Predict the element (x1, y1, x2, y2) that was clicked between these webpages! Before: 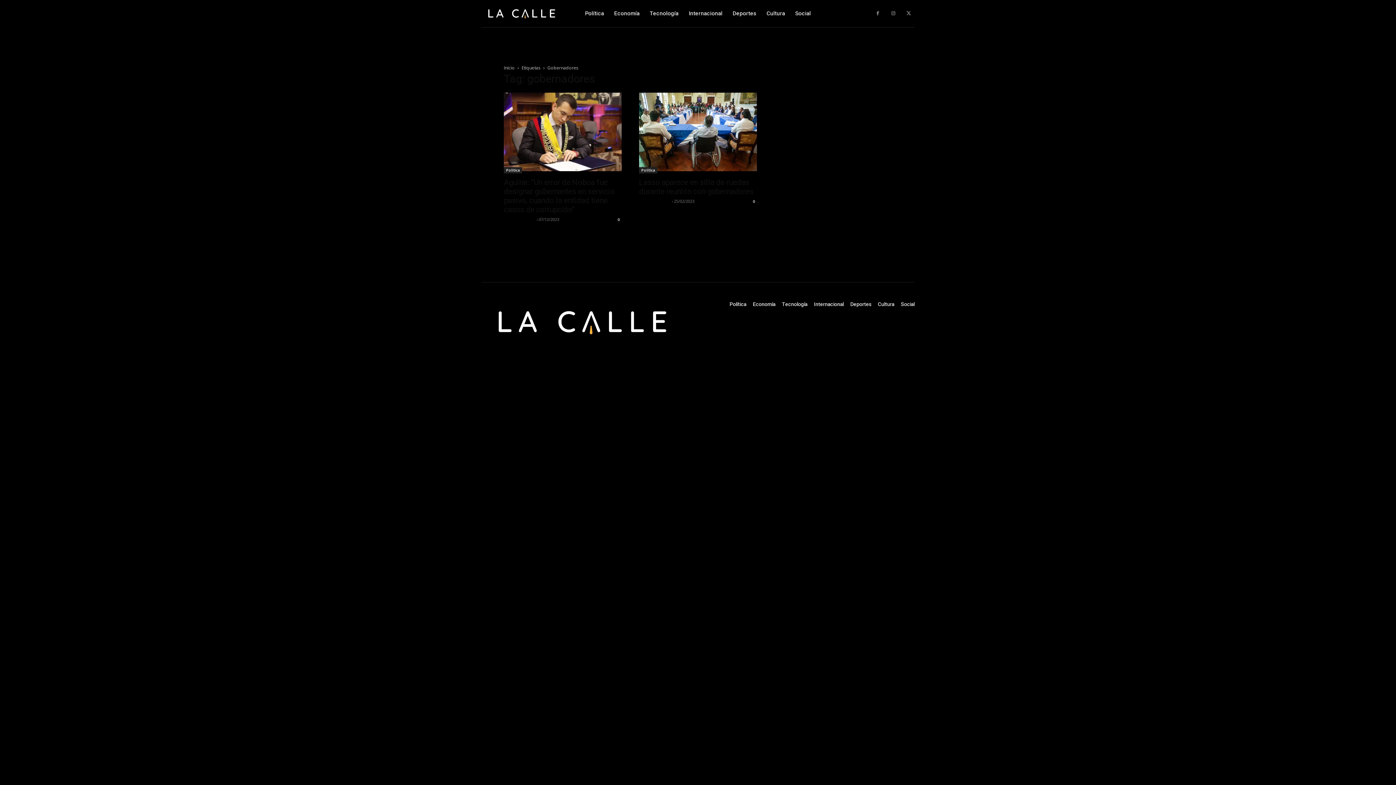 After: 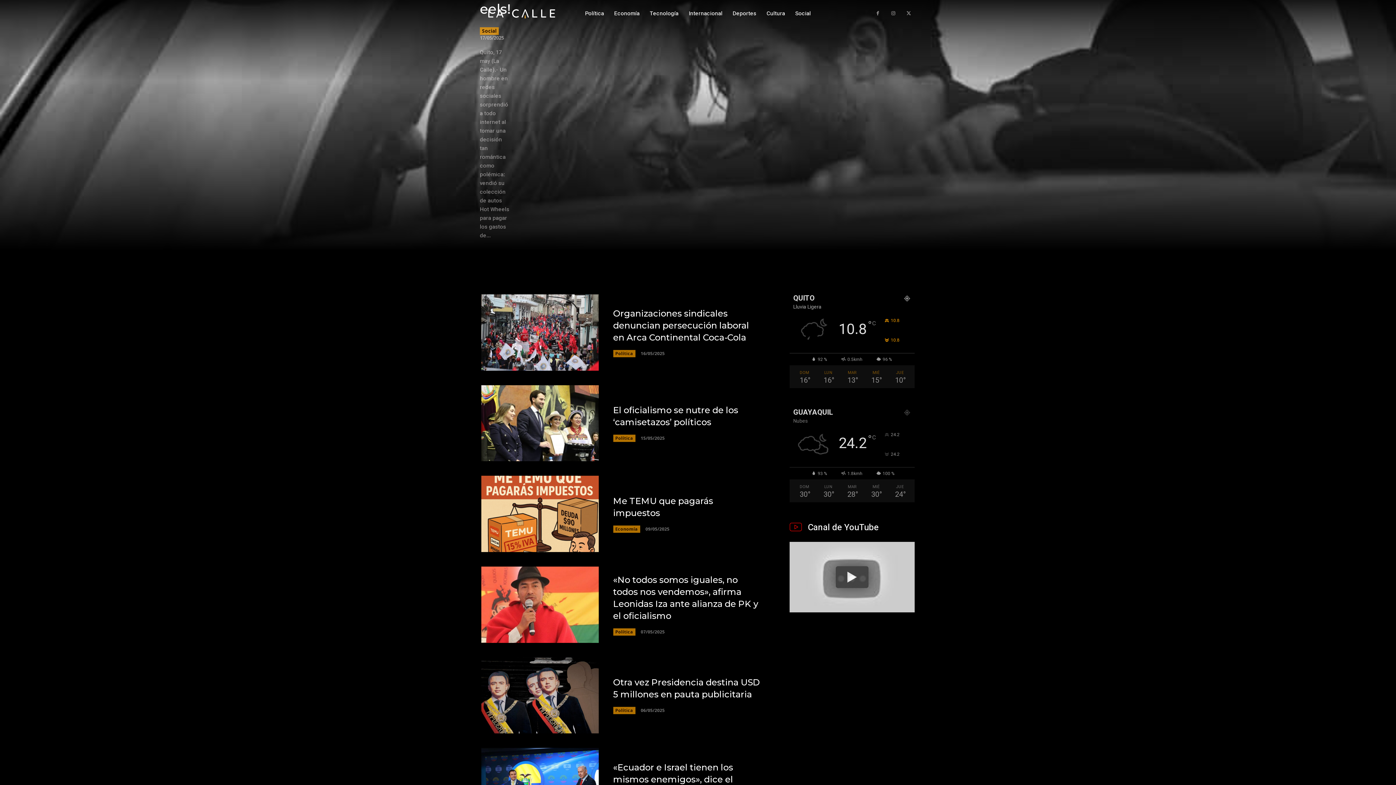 Action: bbox: (481, 300, 683, 343)